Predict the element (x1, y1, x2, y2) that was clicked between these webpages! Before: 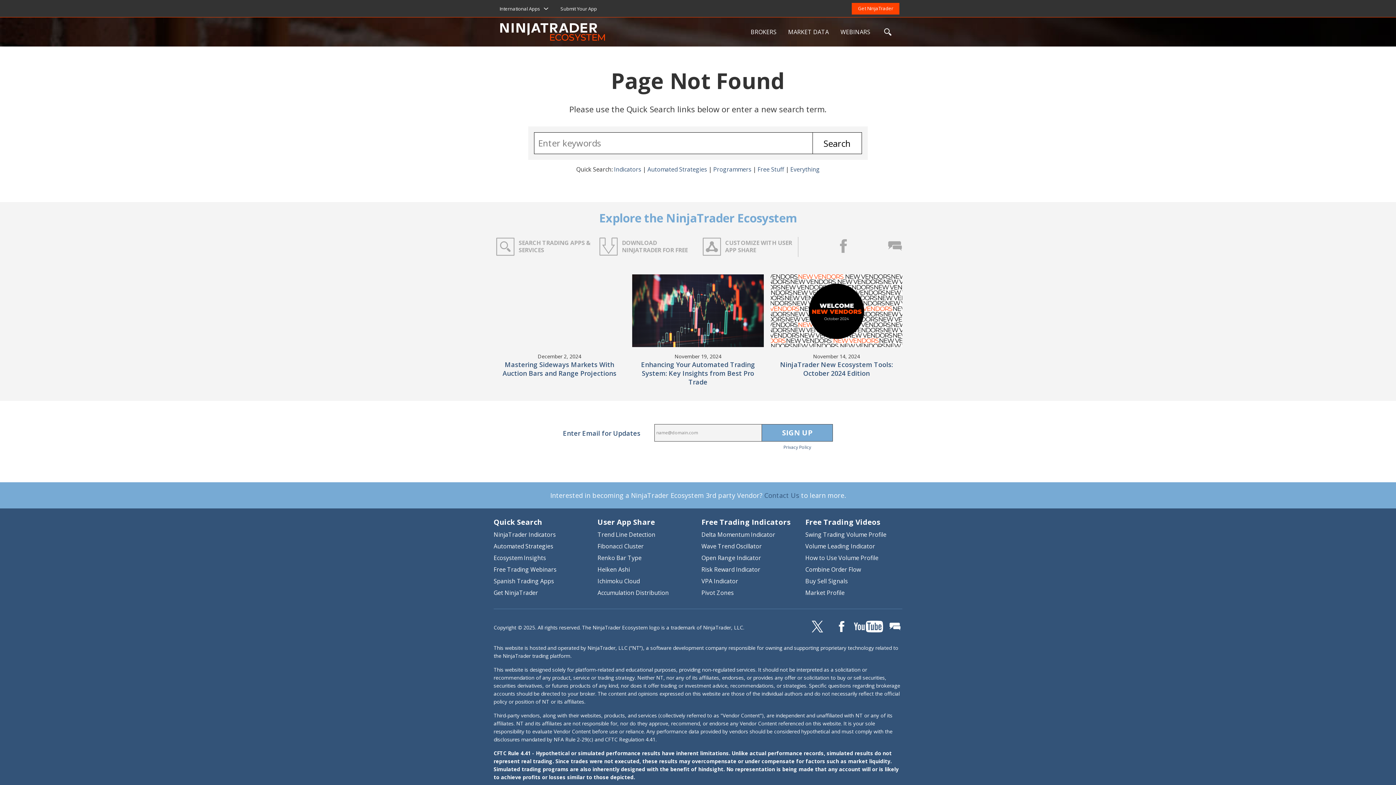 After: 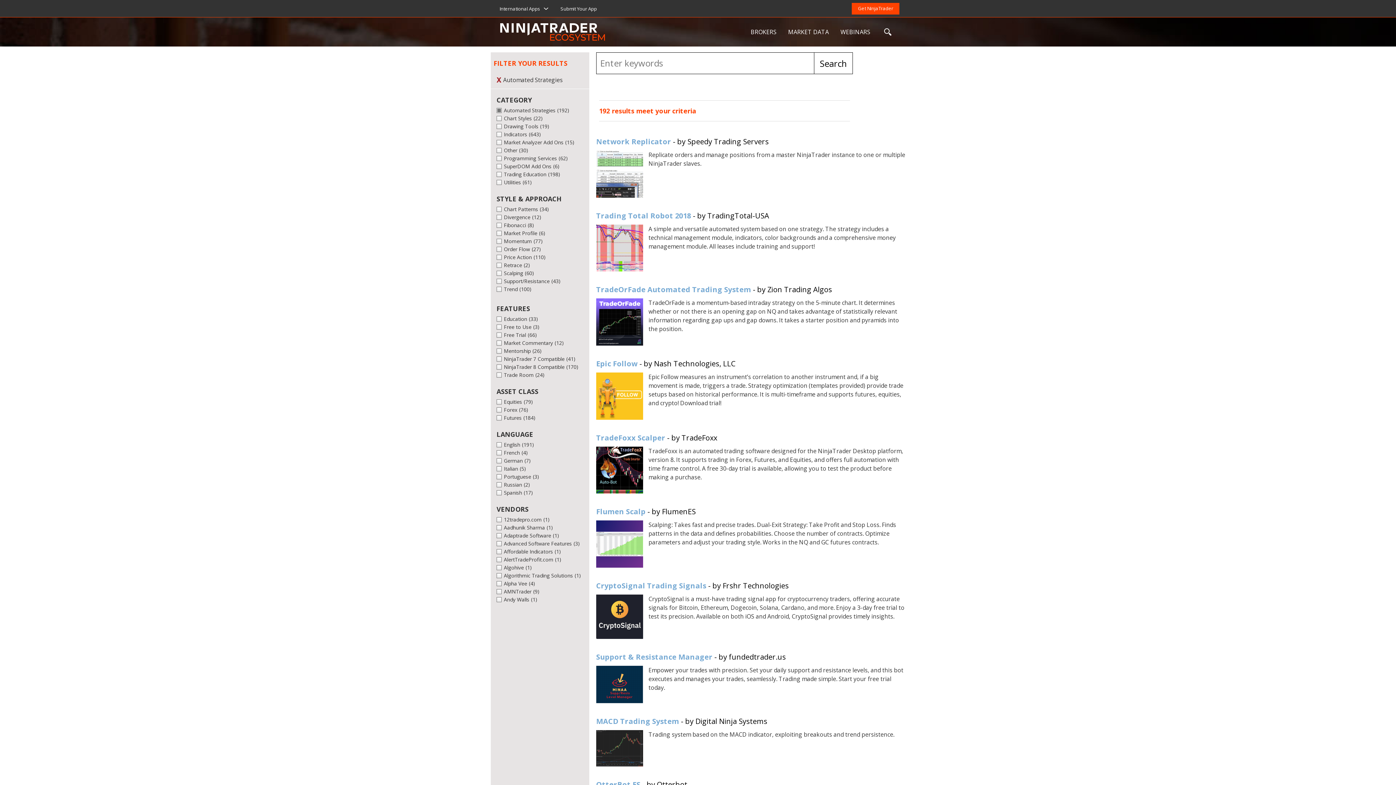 Action: bbox: (493, 542, 553, 550) label: Automated Strategies